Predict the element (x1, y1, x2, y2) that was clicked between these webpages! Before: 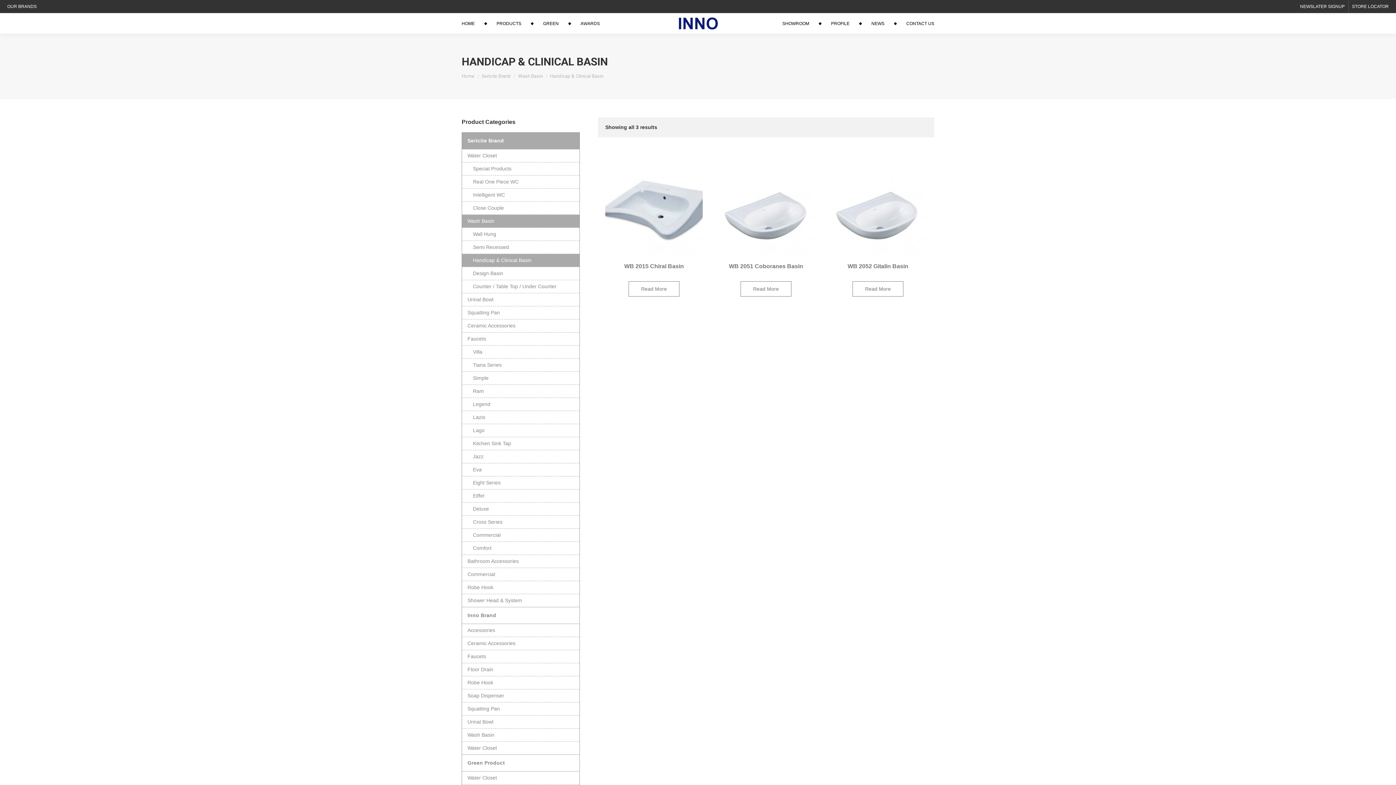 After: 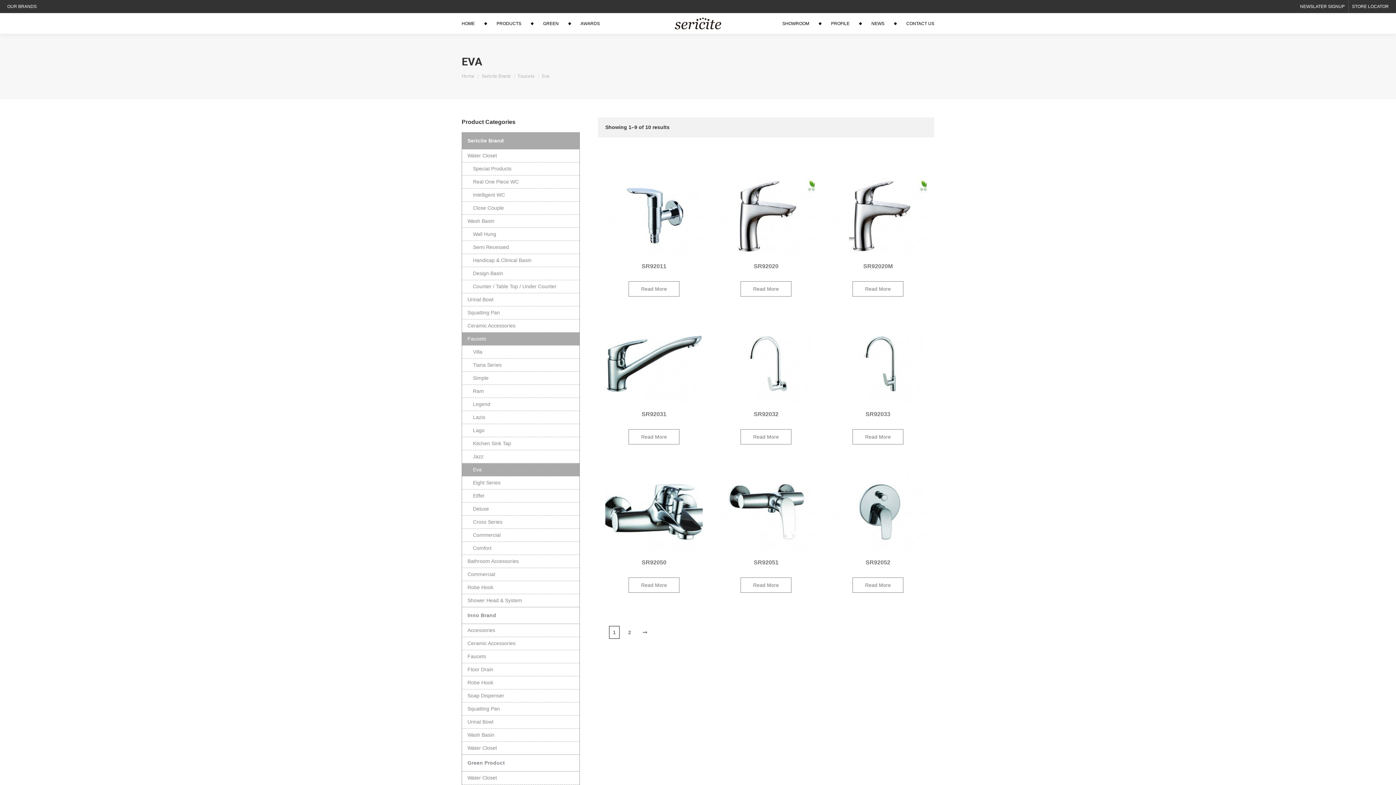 Action: label: Eva bbox: (462, 463, 579, 476)